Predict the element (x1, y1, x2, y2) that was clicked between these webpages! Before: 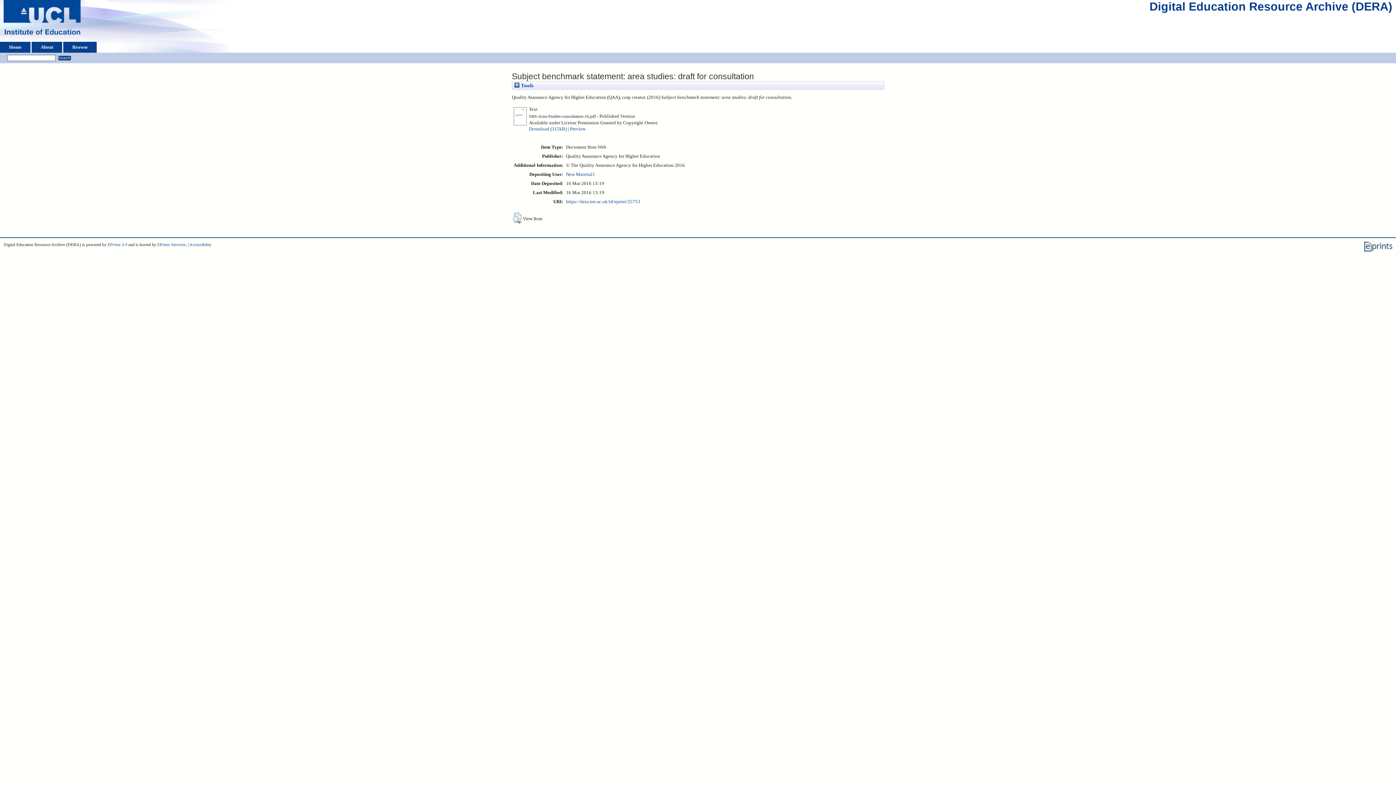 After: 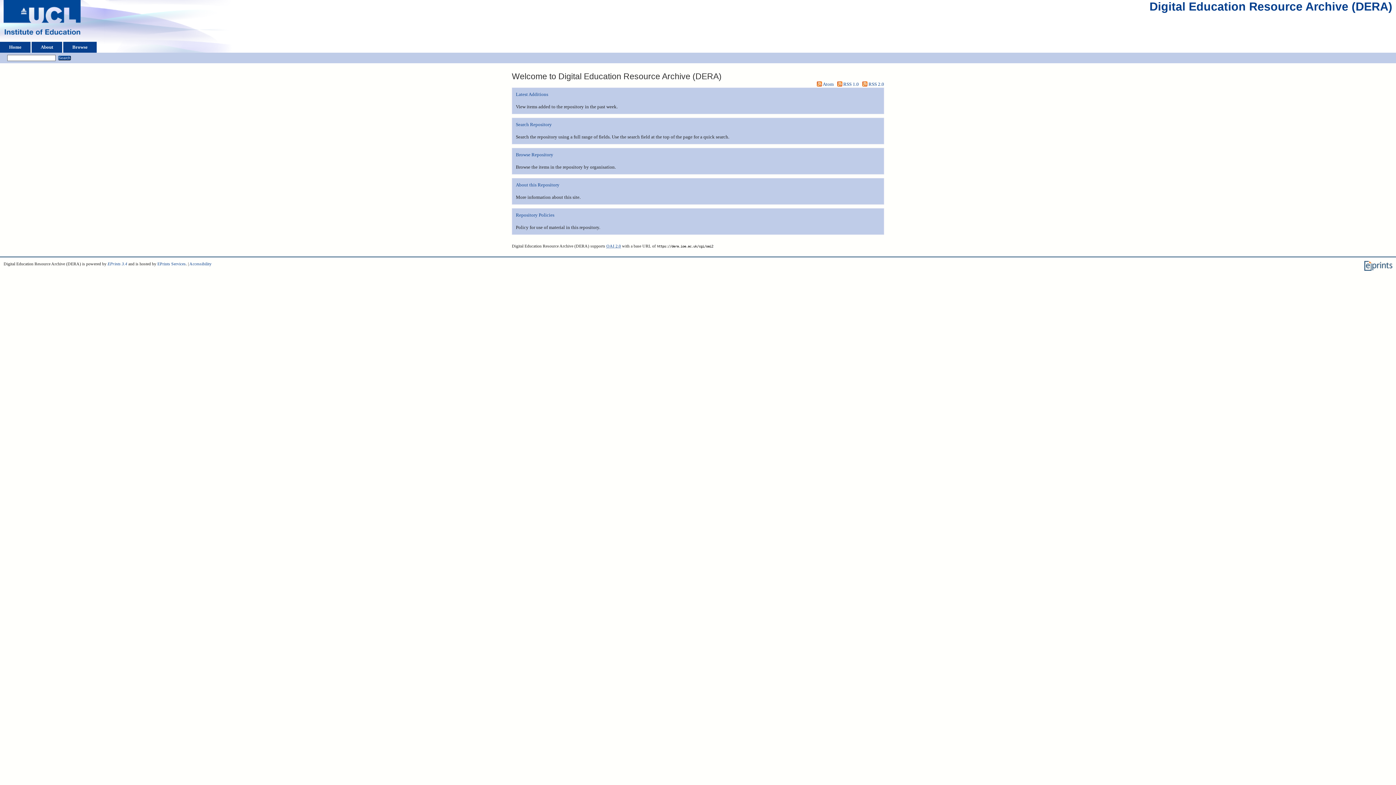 Action: bbox: (1, 41, 28, 52) label: Home